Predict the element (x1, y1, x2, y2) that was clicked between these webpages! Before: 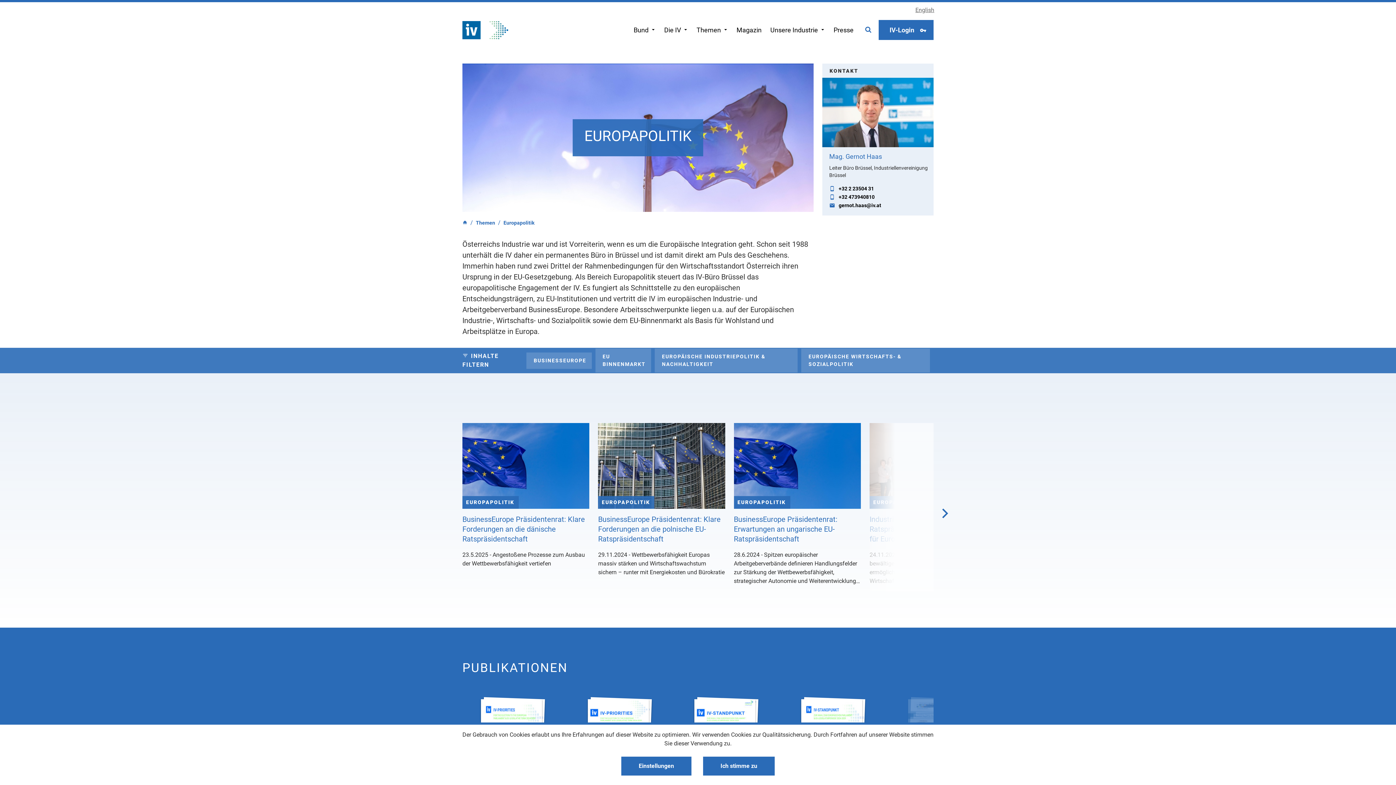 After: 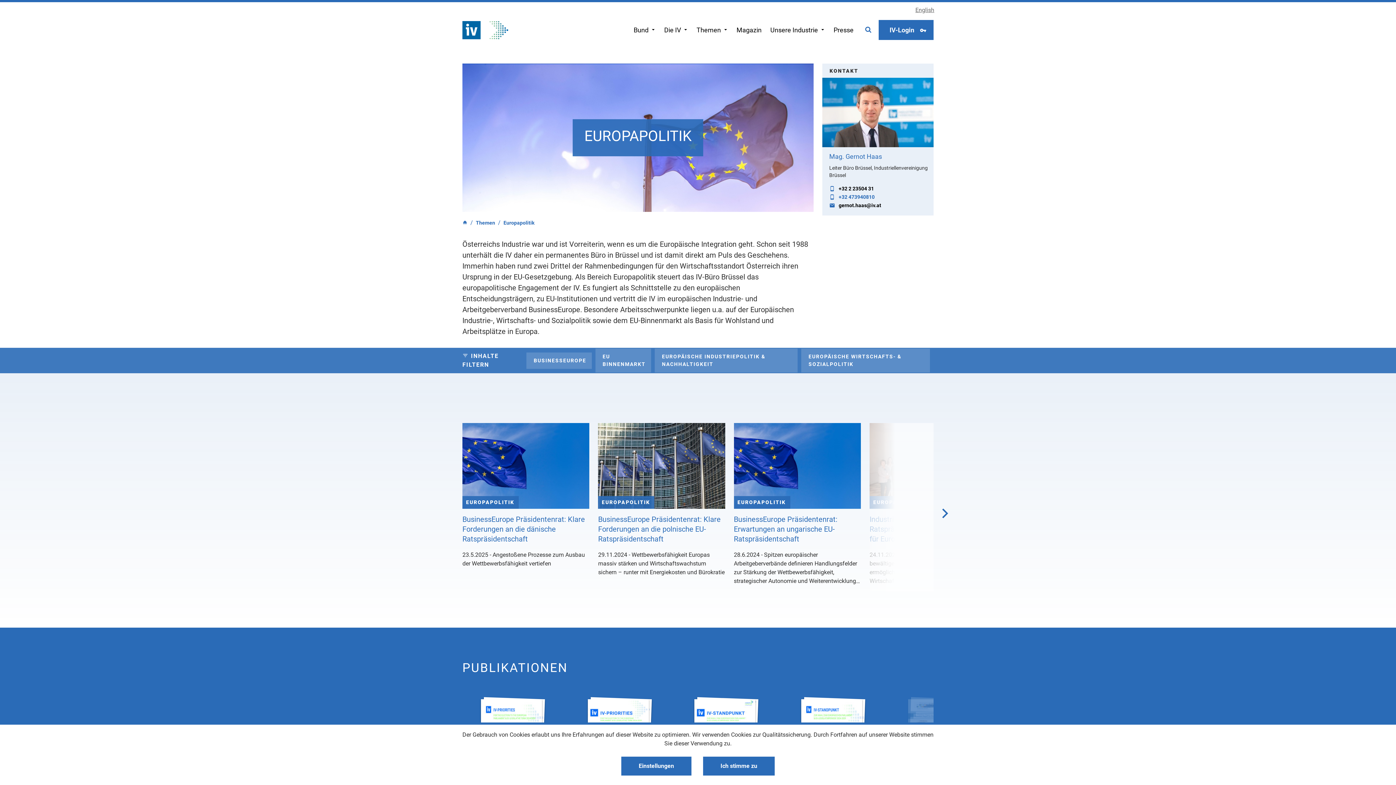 Action: bbox: (838, 193, 874, 201) label: +32 473940810